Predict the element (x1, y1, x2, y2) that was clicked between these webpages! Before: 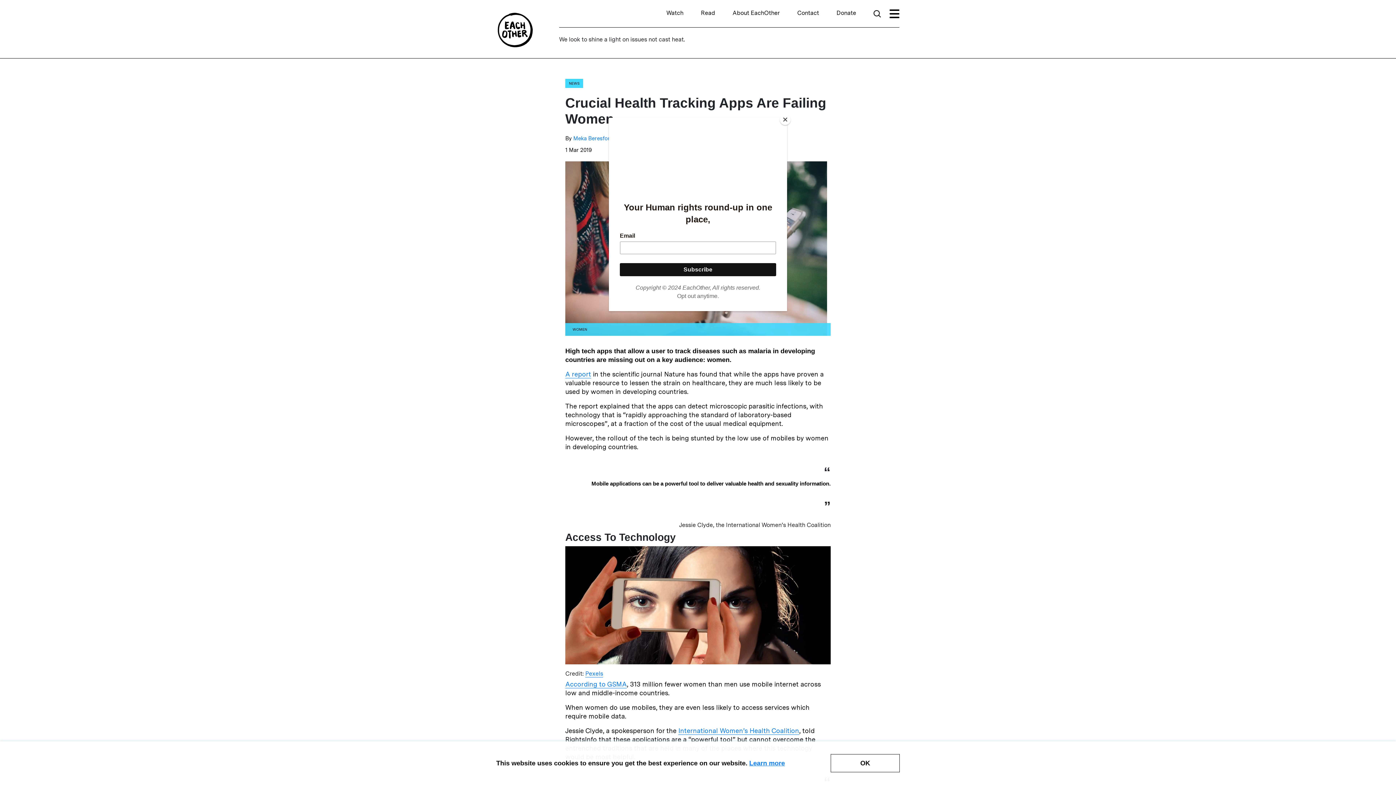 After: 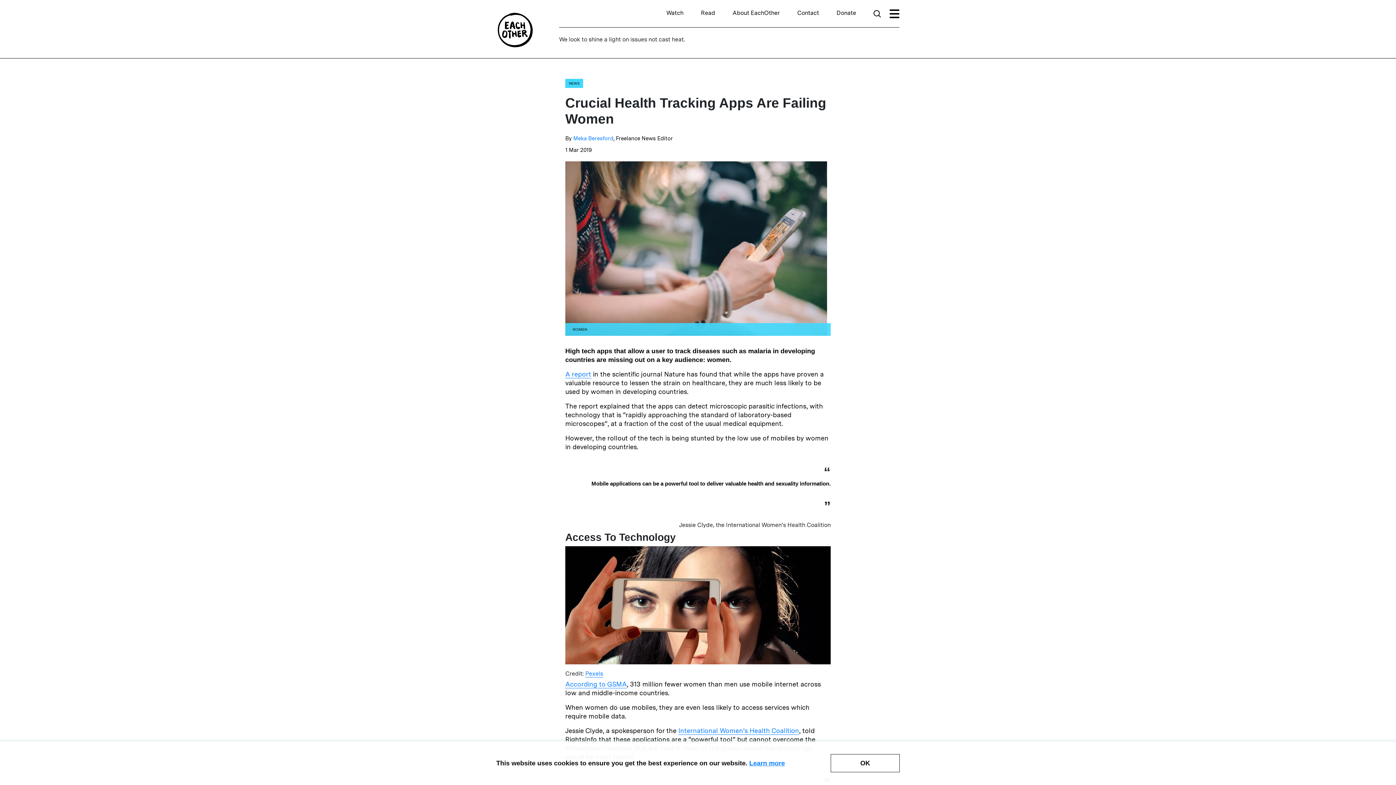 Action: bbox: (780, 114, 790, 125) label: Close